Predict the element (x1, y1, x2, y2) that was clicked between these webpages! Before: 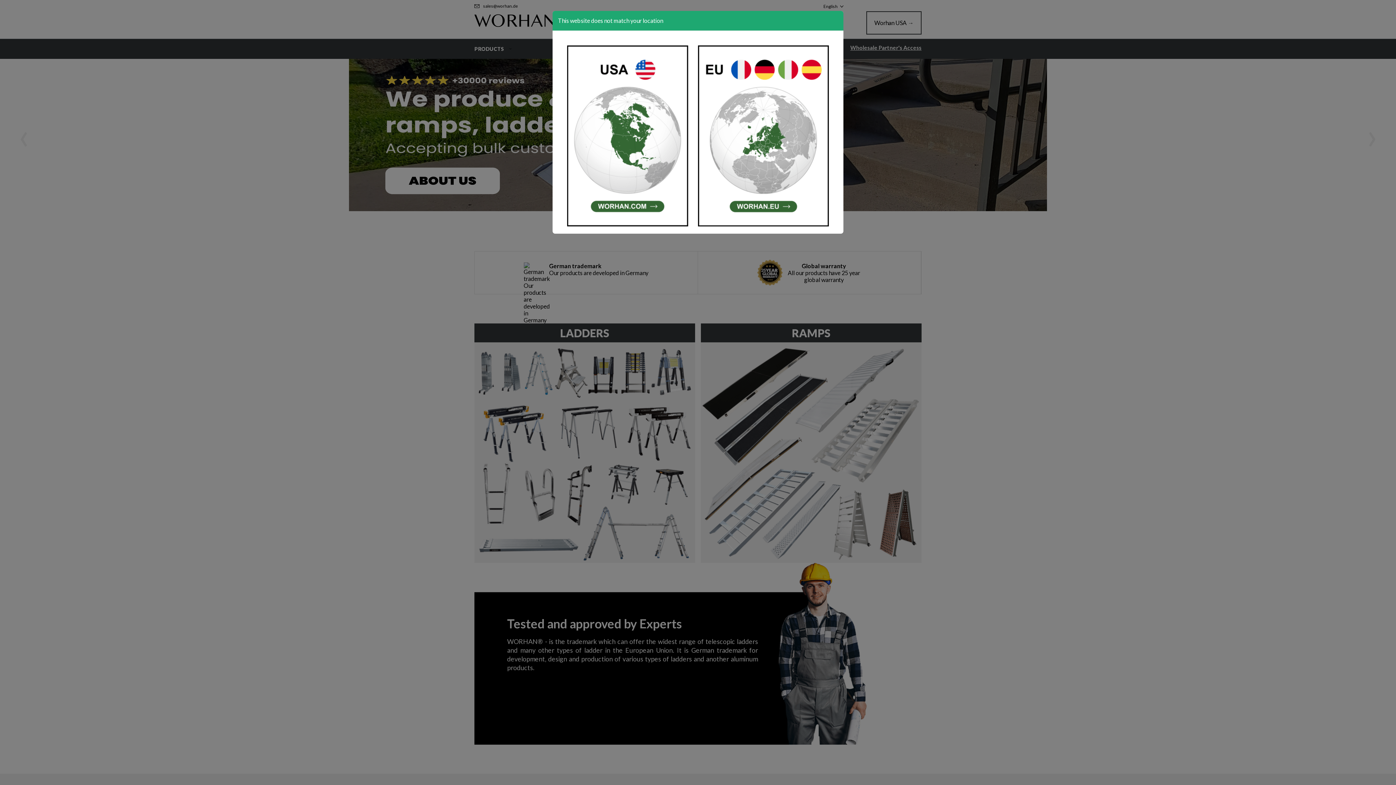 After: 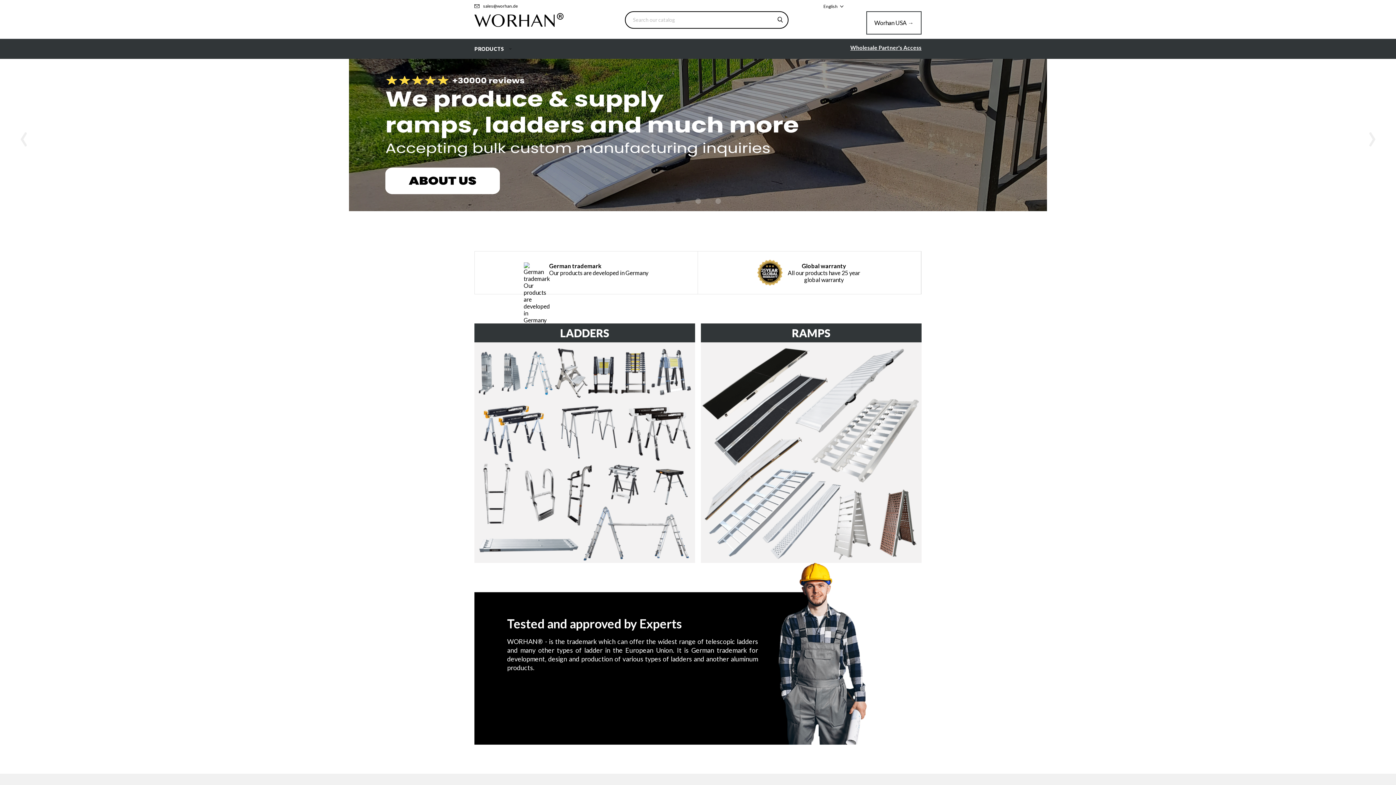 Action: bbox: (698, 45, 829, 226)